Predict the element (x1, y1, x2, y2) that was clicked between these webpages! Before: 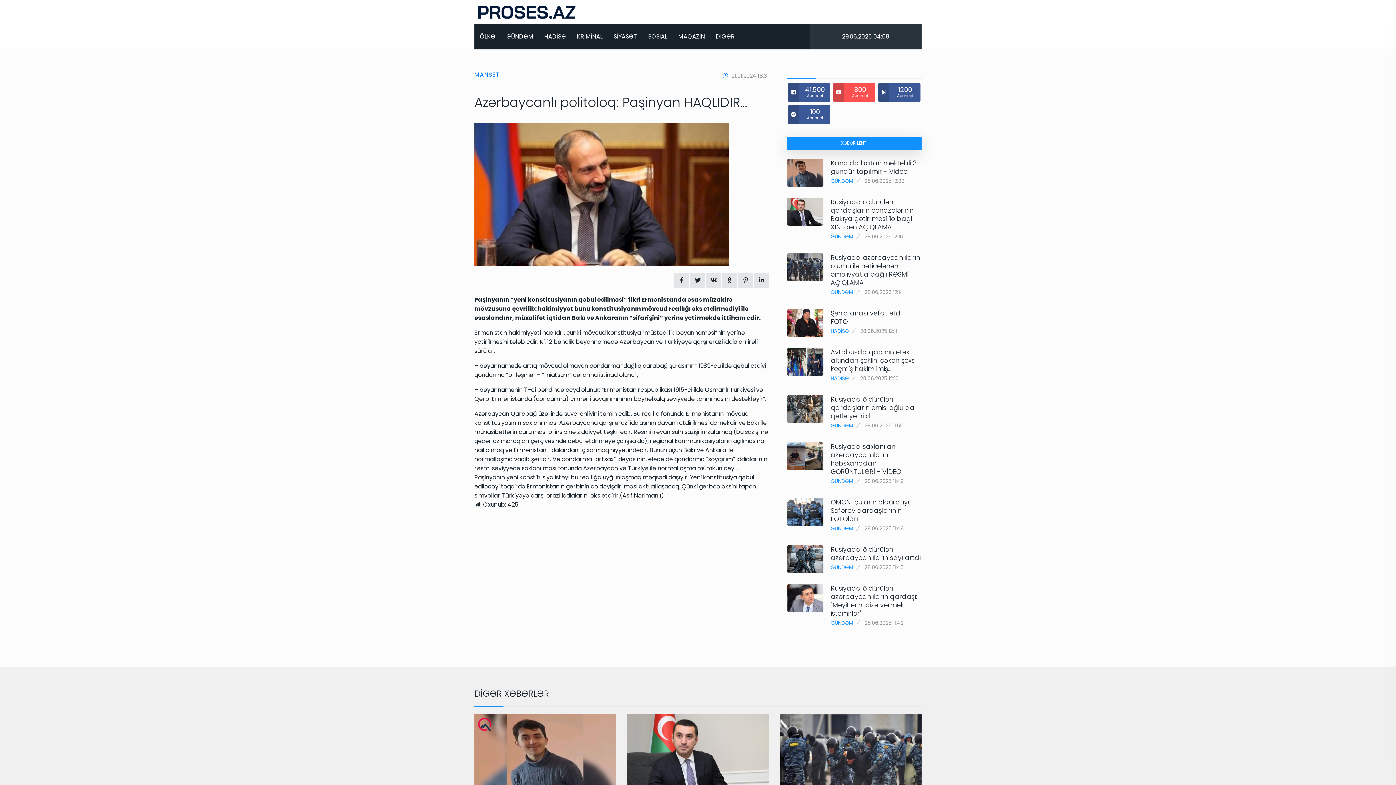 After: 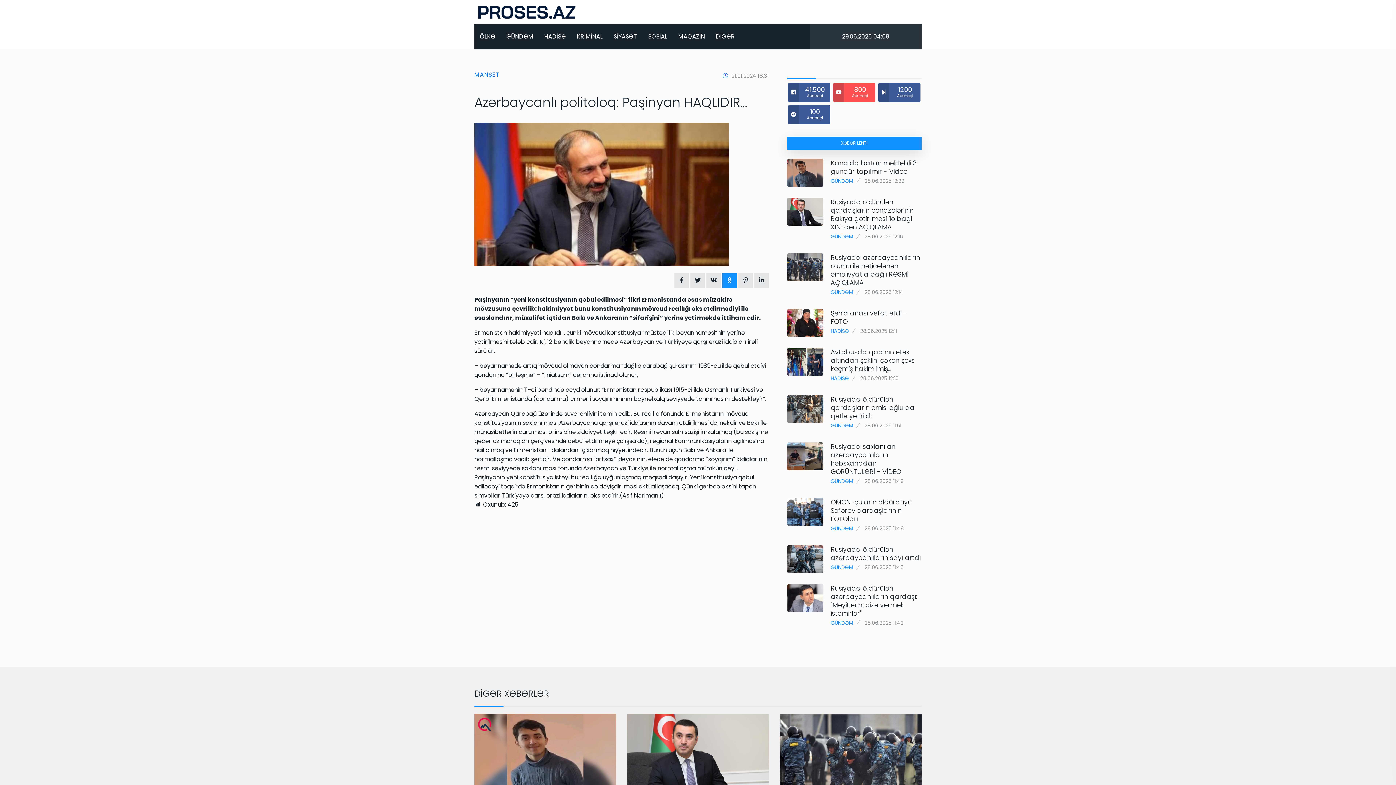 Action: bbox: (722, 273, 737, 287)